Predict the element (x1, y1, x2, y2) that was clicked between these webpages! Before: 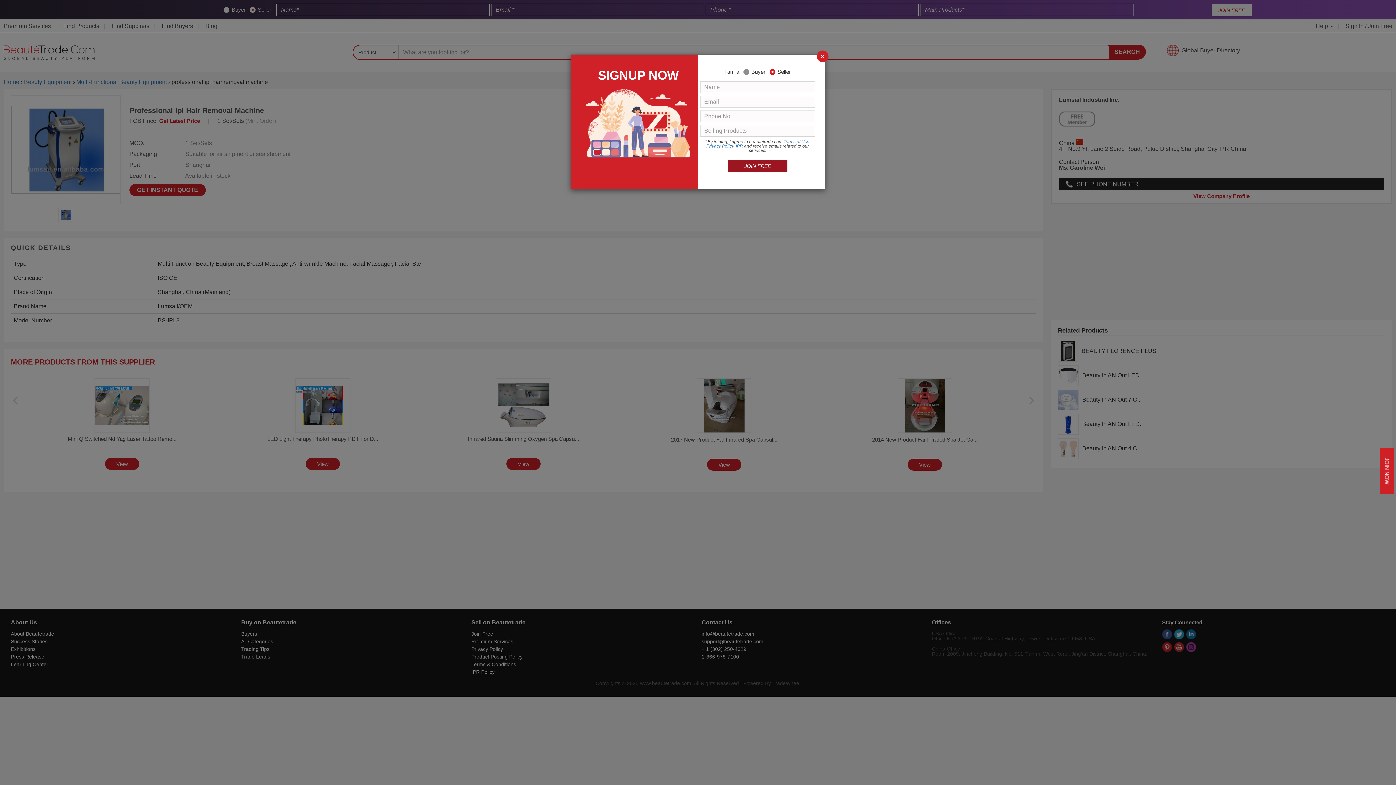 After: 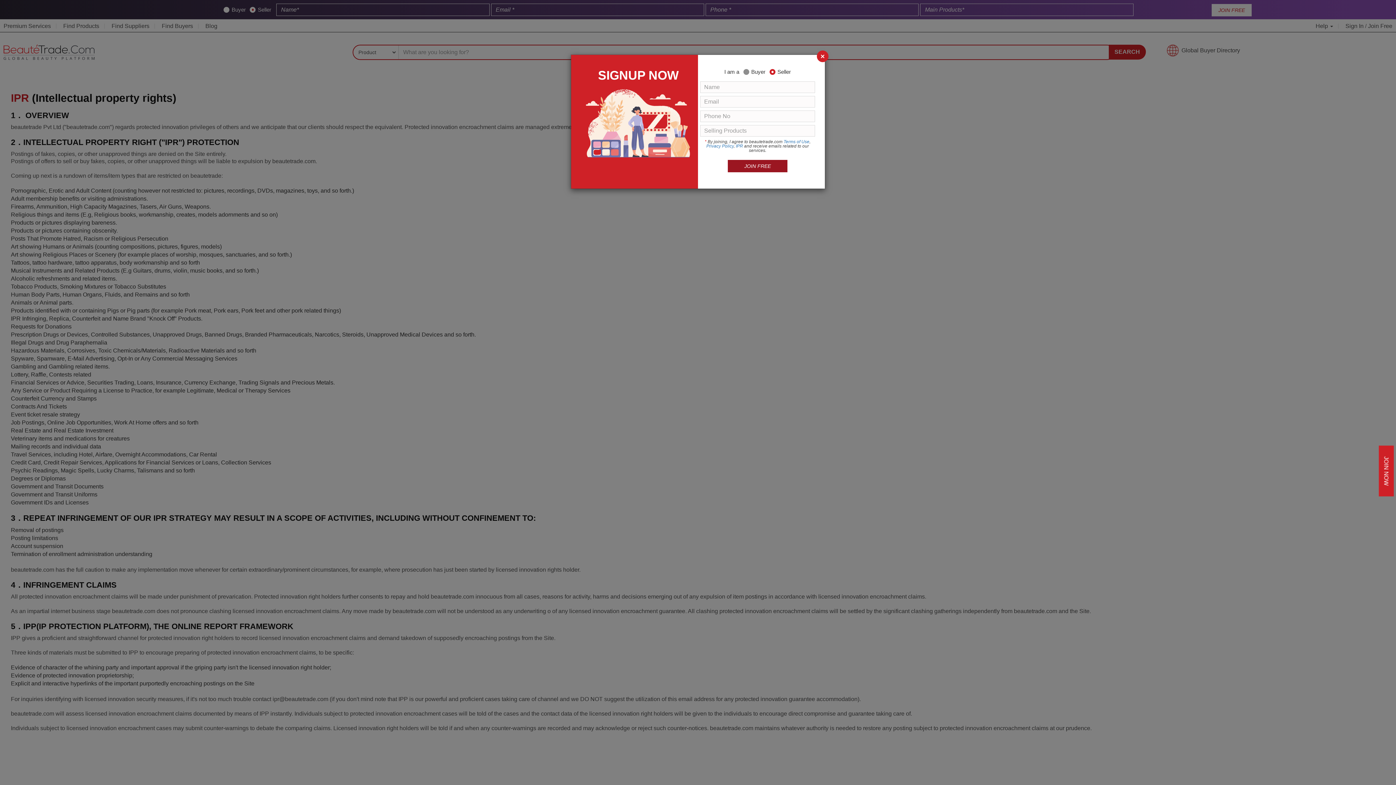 Action: bbox: (736, 143, 743, 148) label: IPR